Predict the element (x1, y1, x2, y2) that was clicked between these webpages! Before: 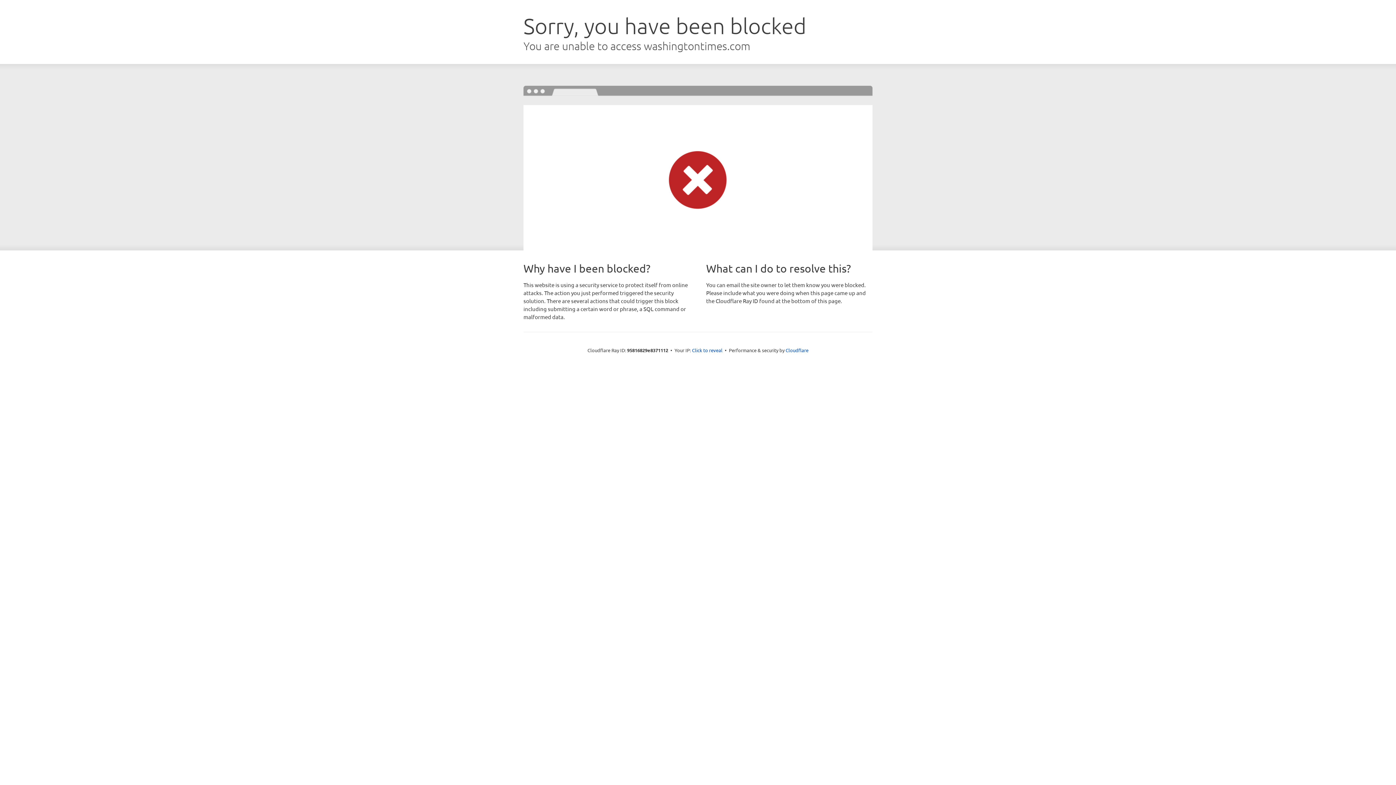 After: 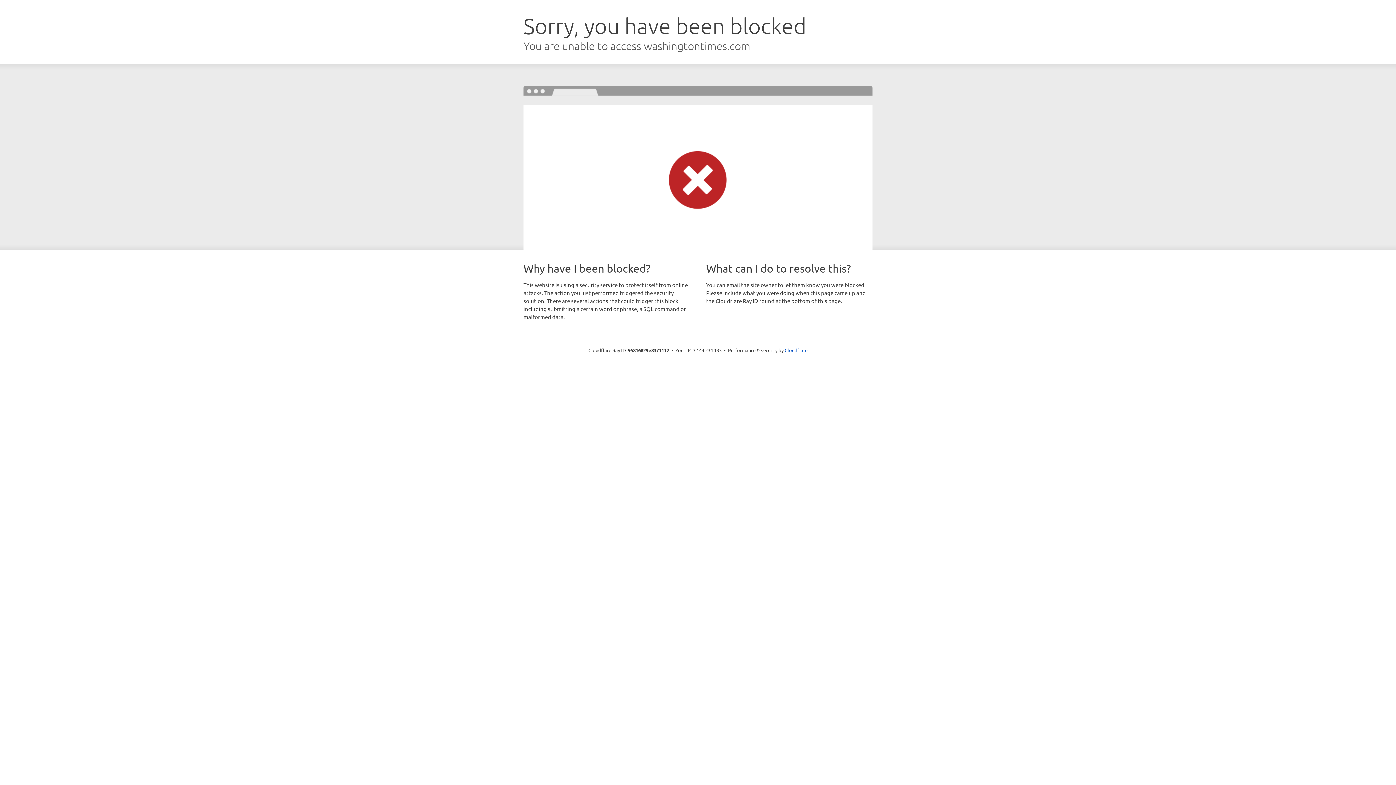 Action: bbox: (692, 346, 722, 353) label: Click to reveal